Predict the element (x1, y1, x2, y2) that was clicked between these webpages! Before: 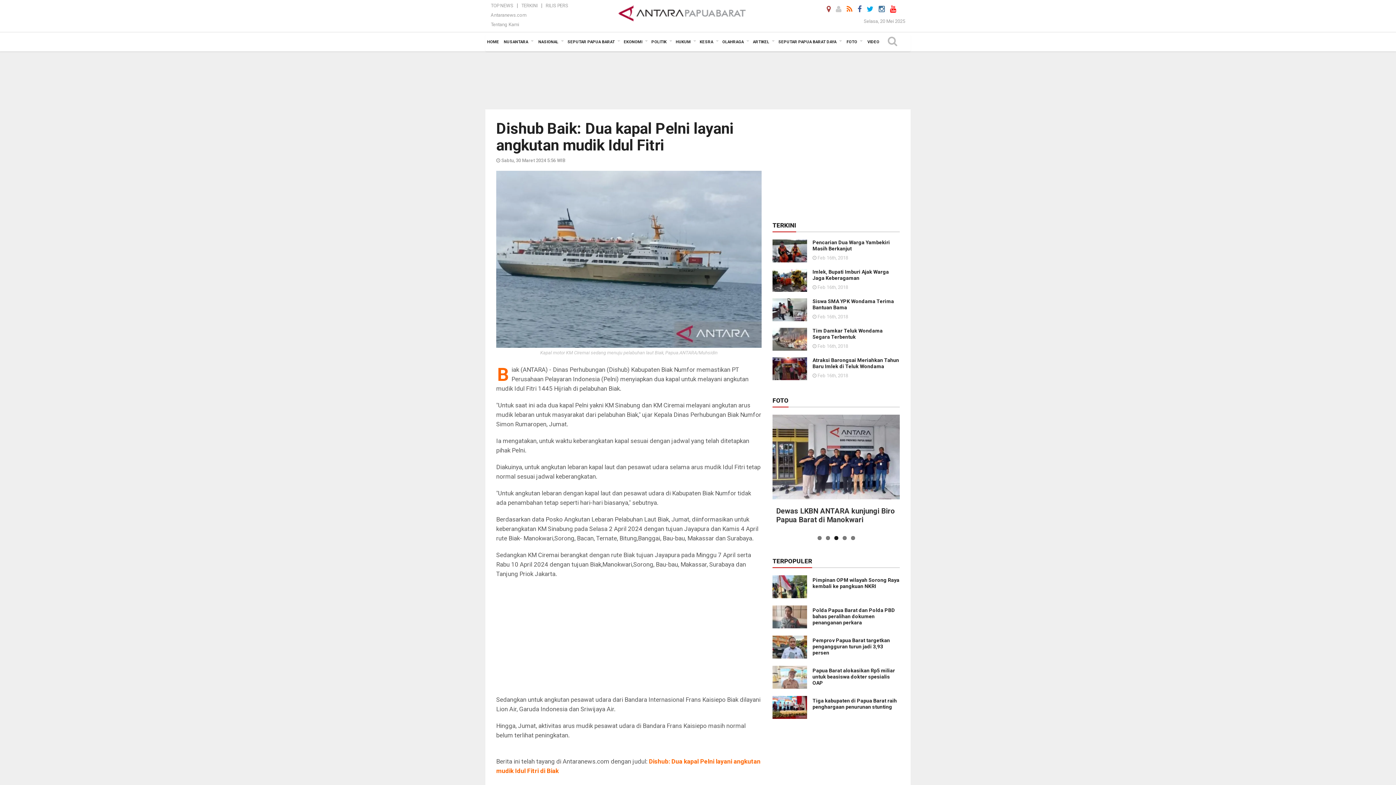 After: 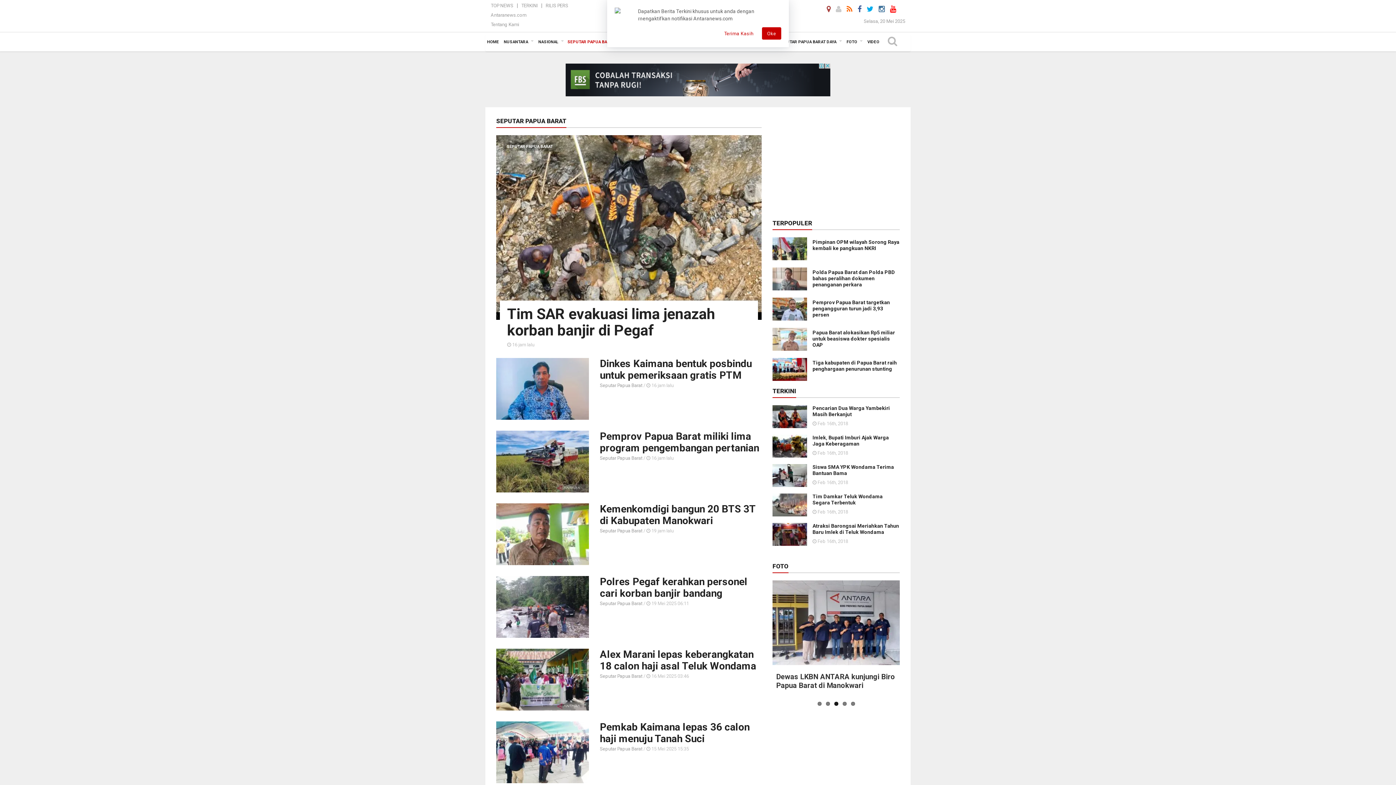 Action: label: SEPUTAR PAPUA BARAT bbox: (565, 33, 622, 51)